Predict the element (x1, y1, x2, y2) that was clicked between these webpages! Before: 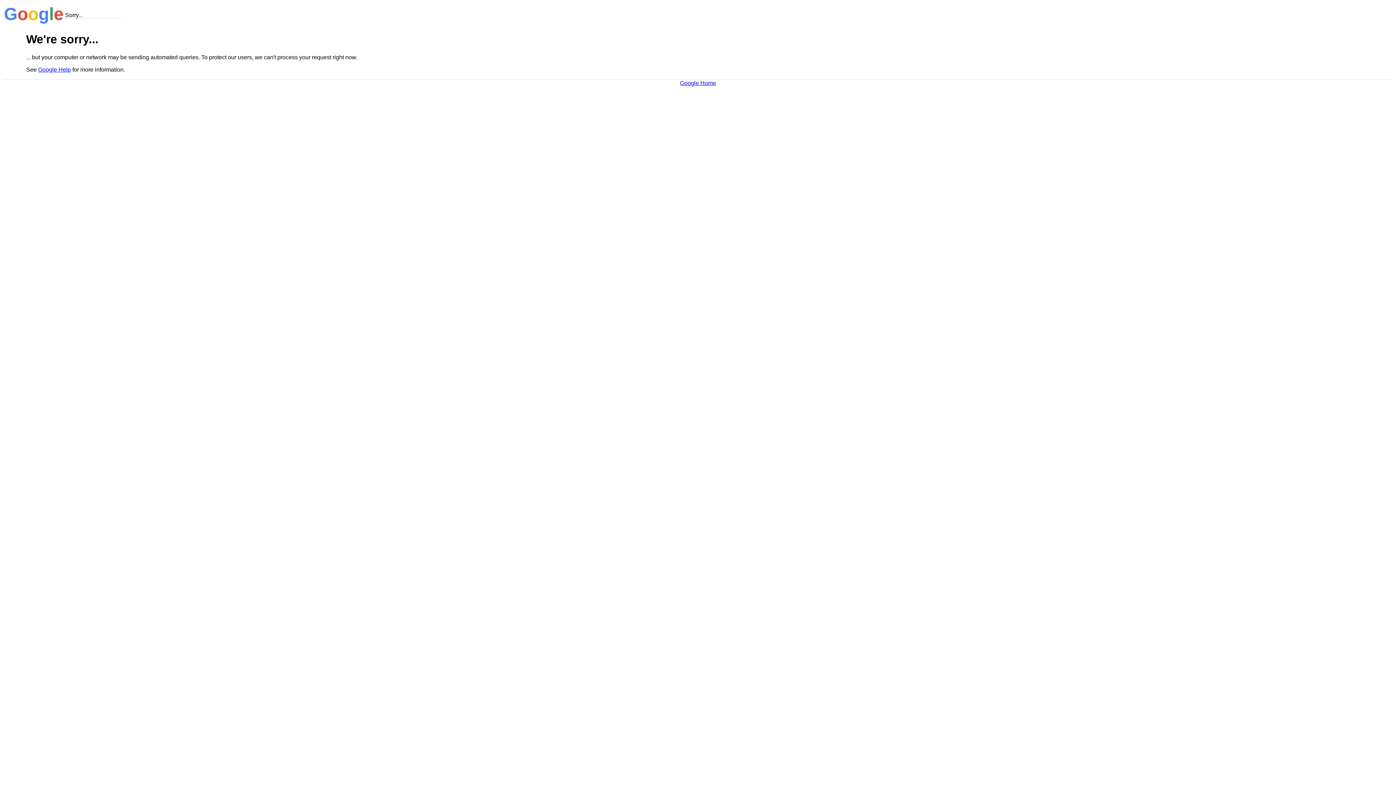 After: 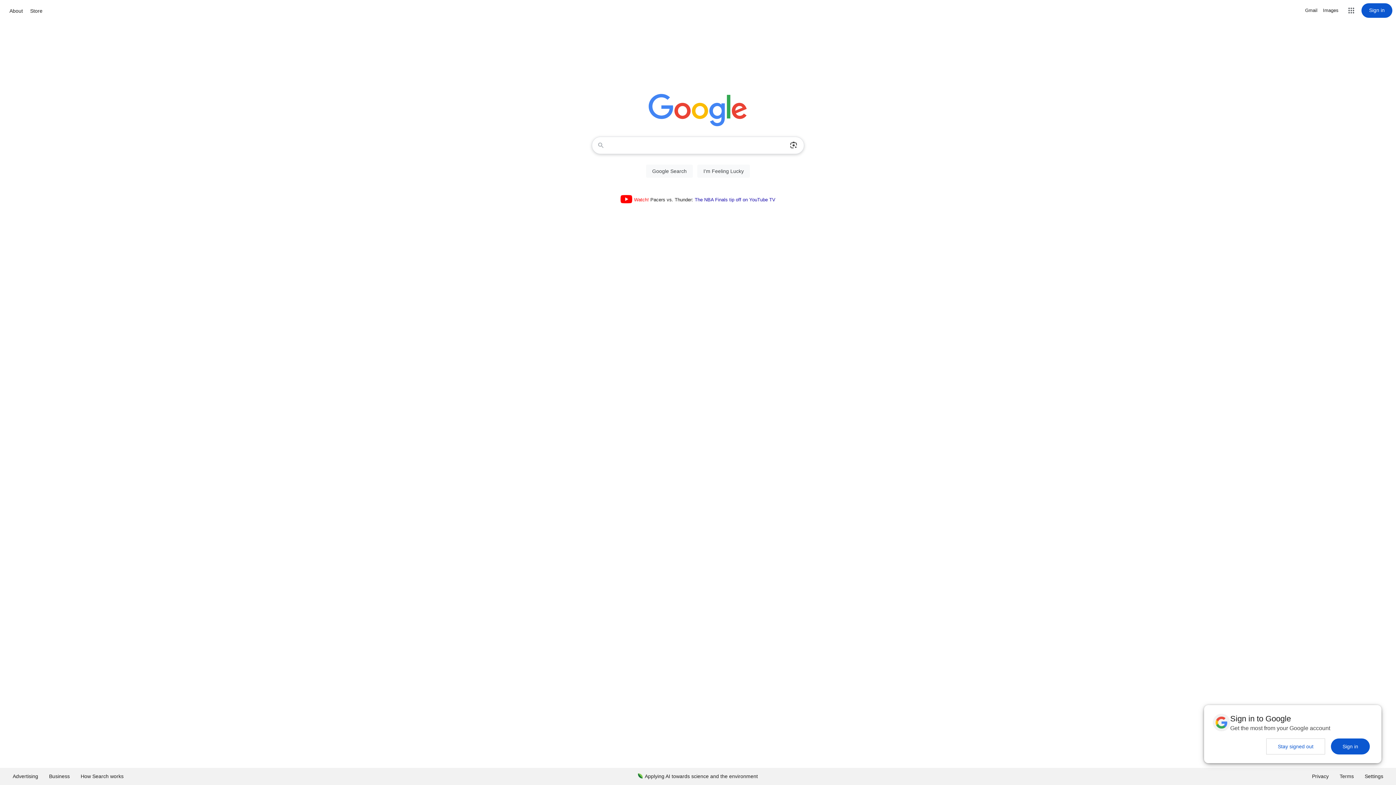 Action: bbox: (680, 79, 716, 86) label: Google Home